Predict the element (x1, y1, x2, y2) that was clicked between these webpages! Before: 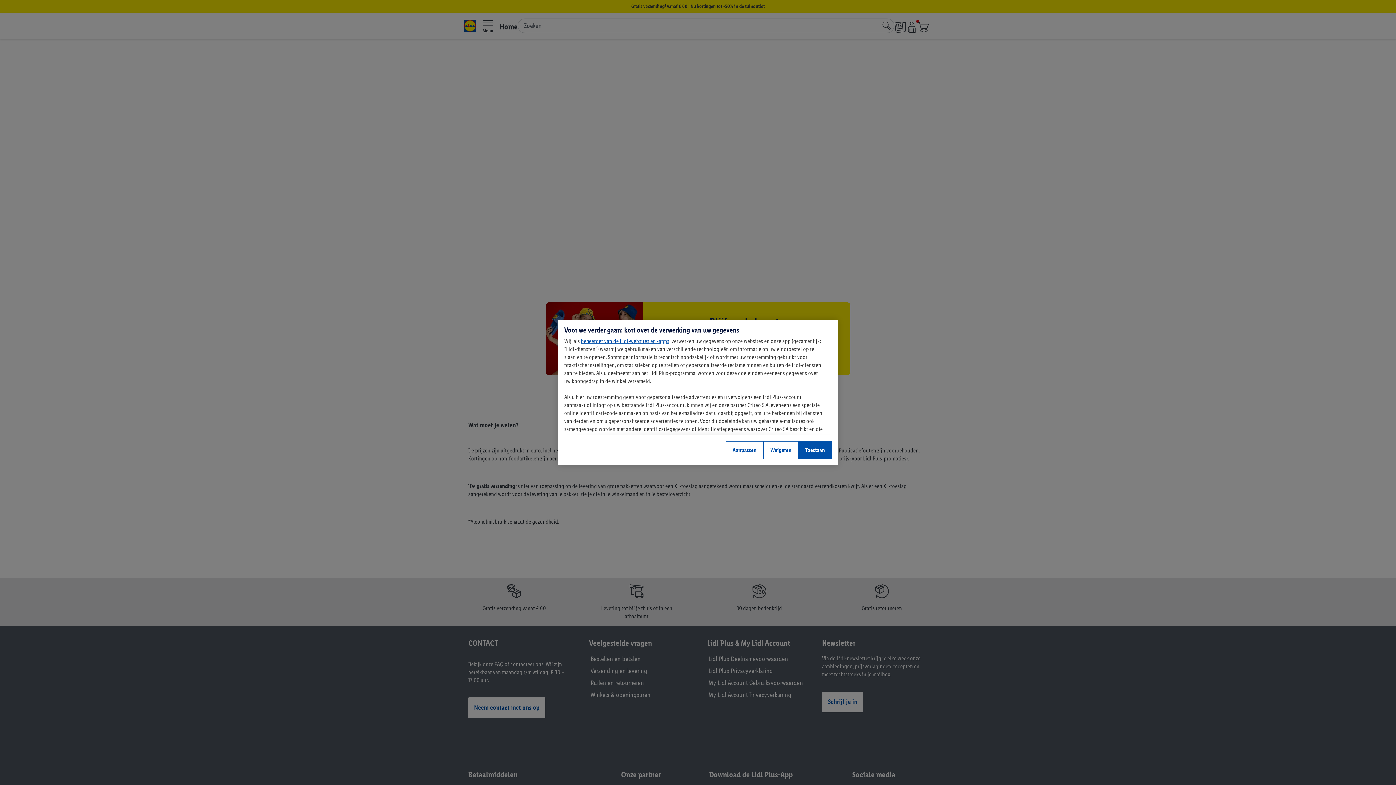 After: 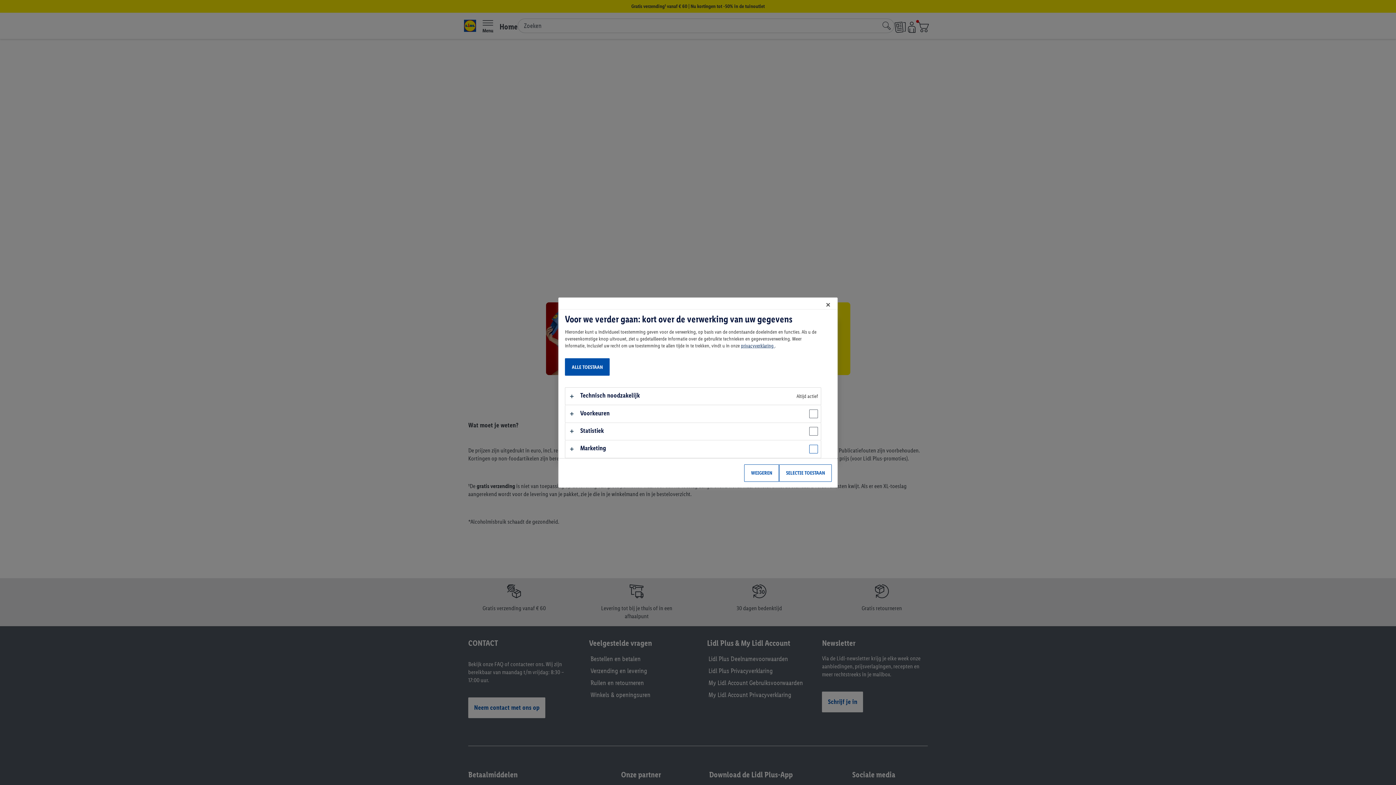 Action: bbox: (725, 441, 763, 459) label: Aanpassen